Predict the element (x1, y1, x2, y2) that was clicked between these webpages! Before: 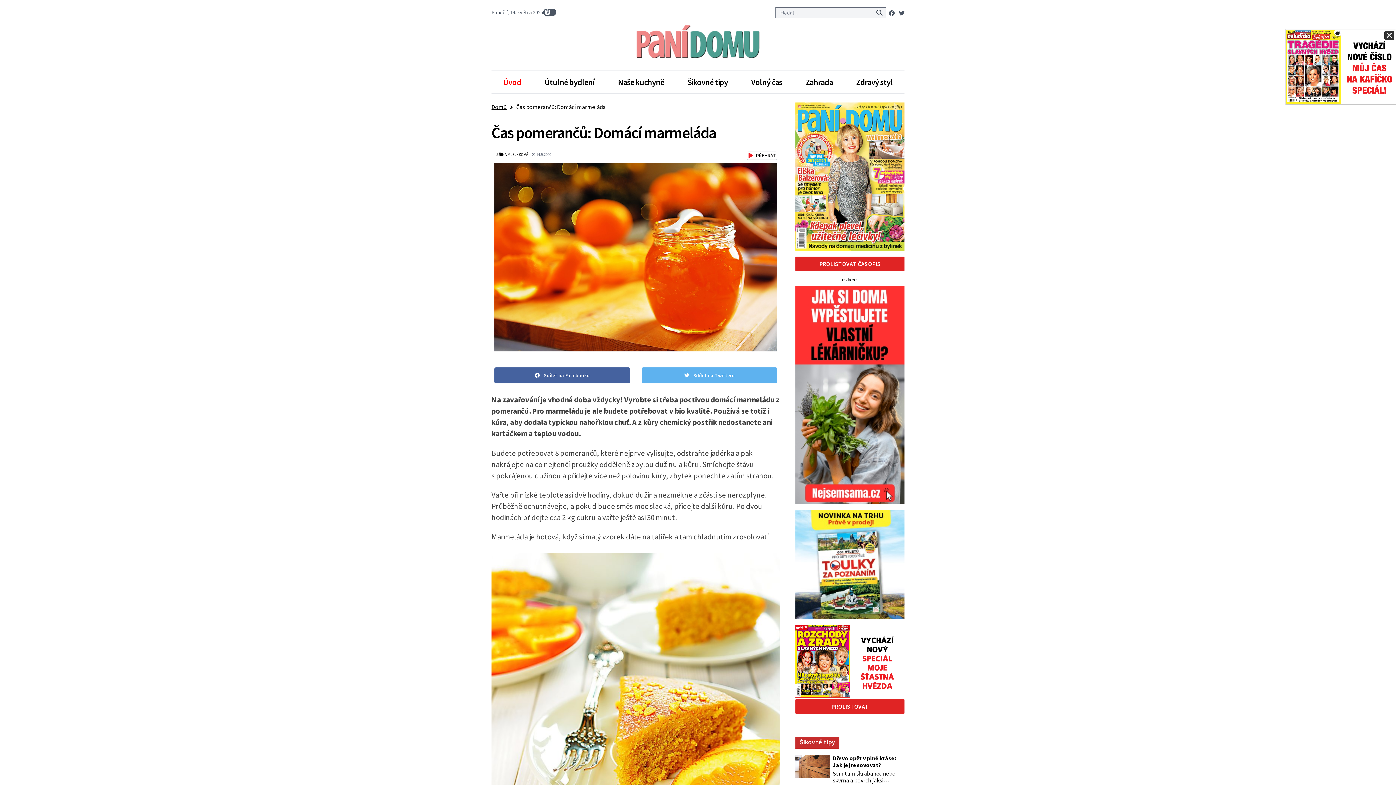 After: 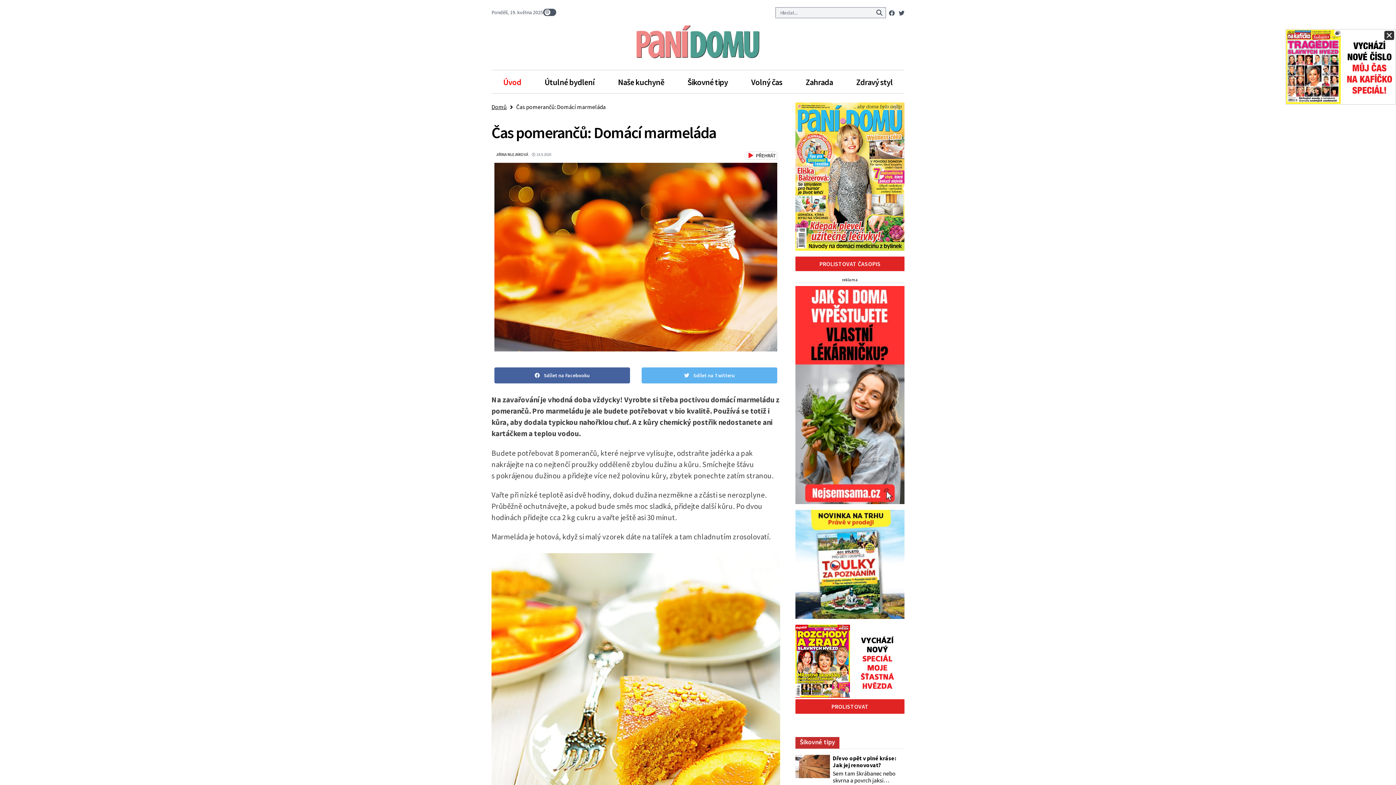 Action: bbox: (795, 510, 904, 619)